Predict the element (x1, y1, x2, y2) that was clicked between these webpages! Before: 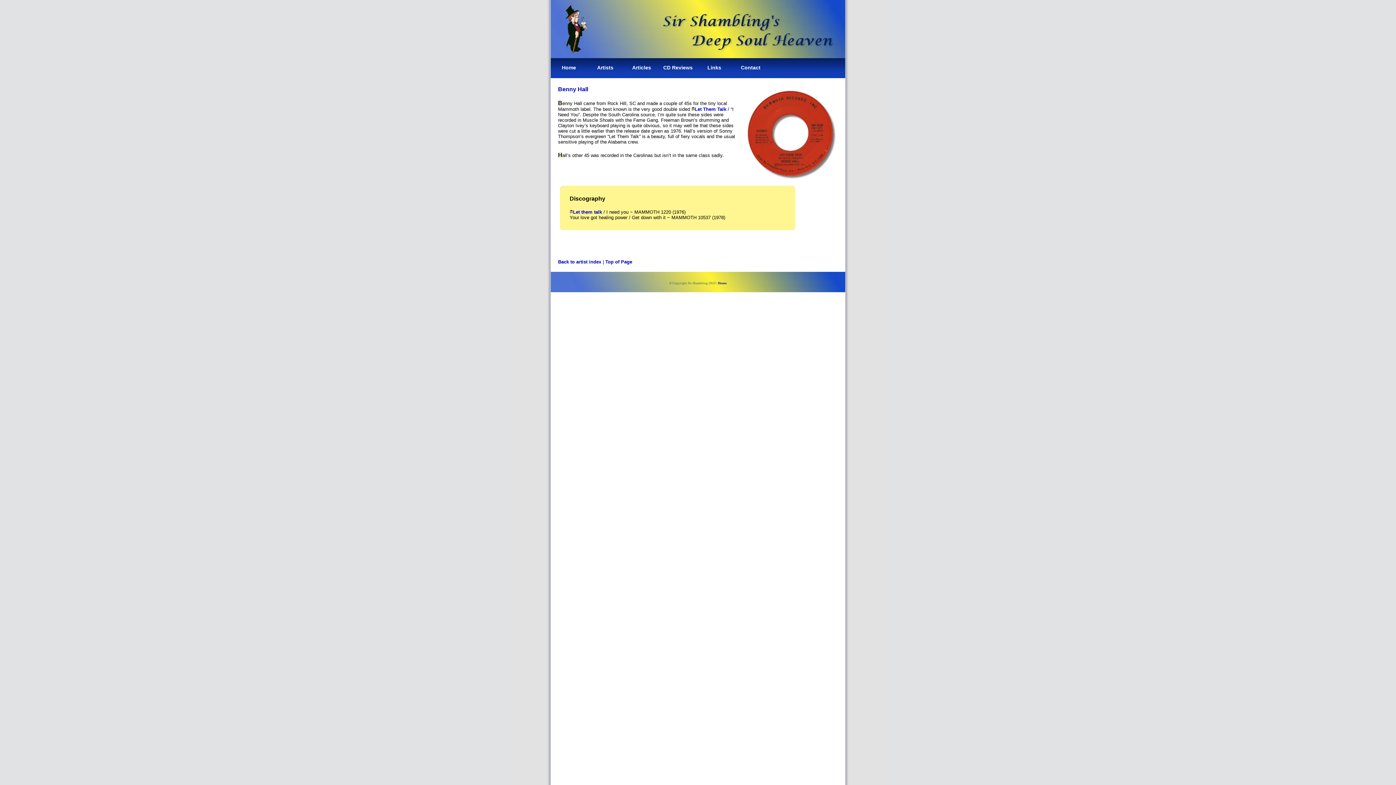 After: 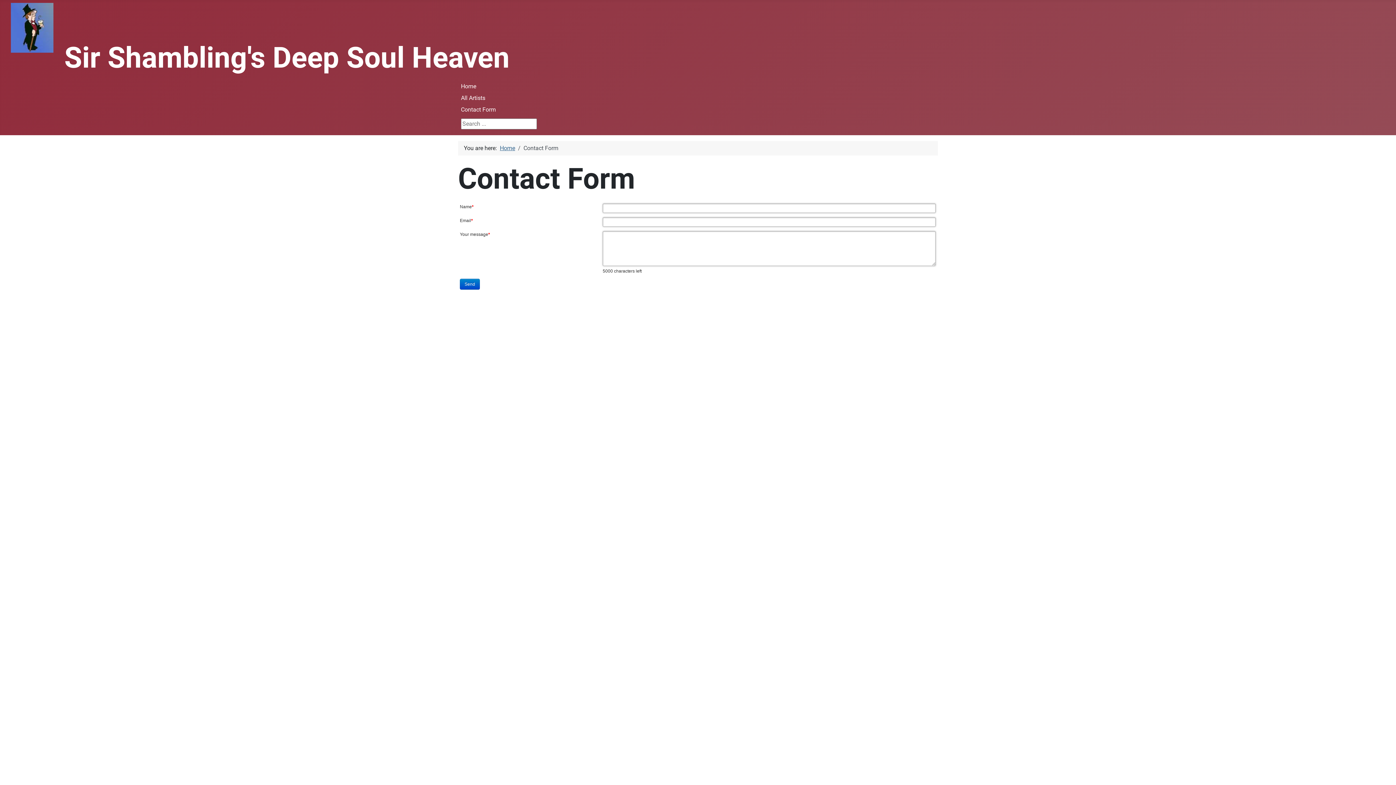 Action: label: Contact bbox: (741, 64, 760, 70)